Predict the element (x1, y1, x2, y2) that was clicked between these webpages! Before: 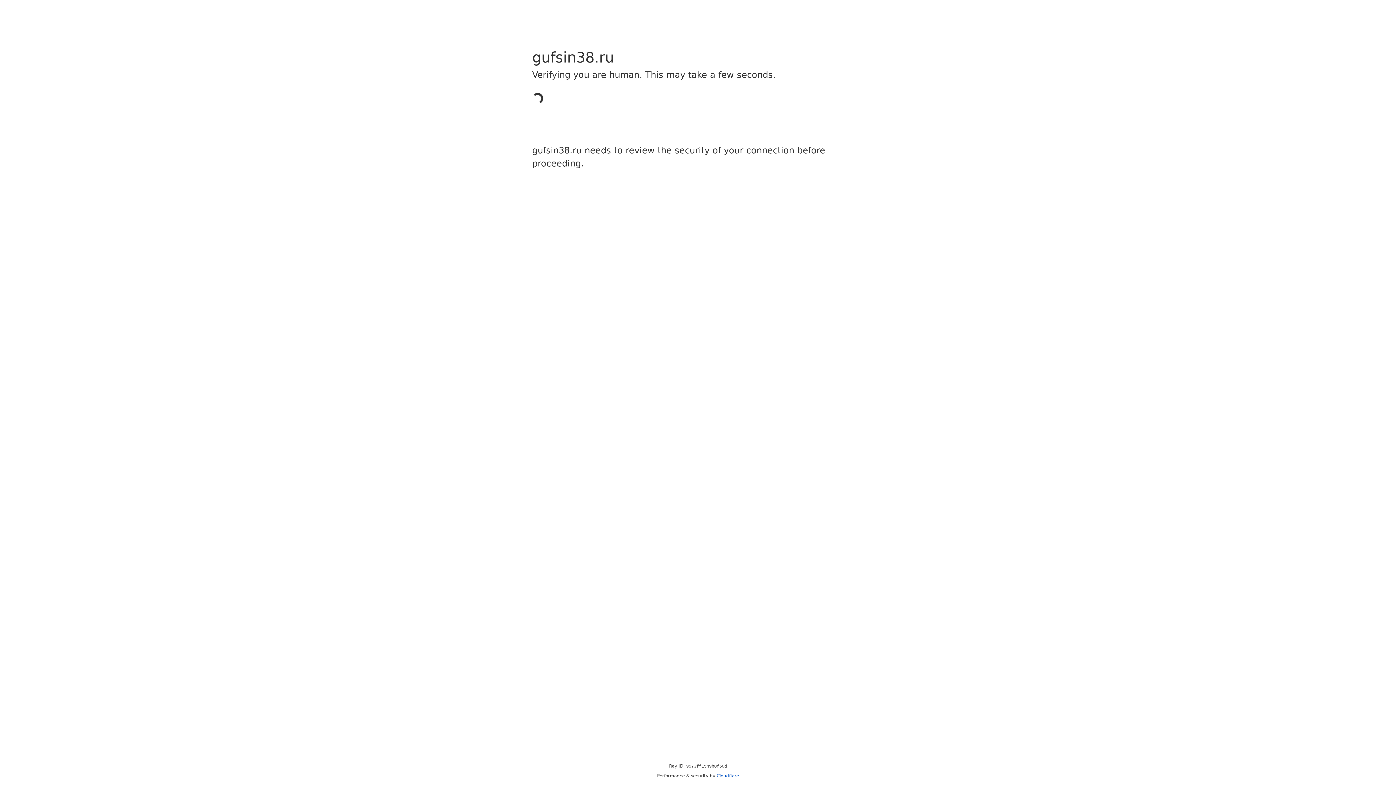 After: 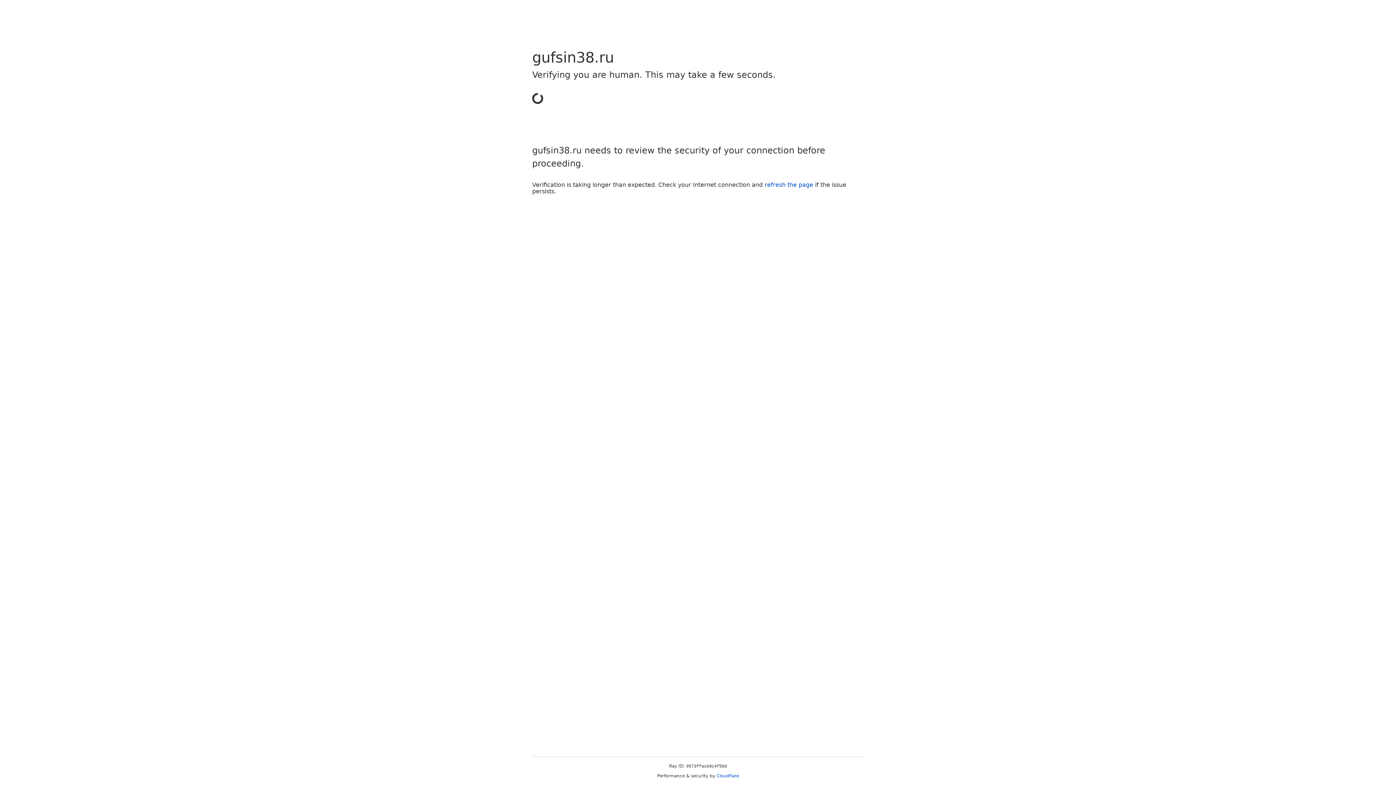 Action: label: Cloudflare bbox: (716, 773, 739, 778)